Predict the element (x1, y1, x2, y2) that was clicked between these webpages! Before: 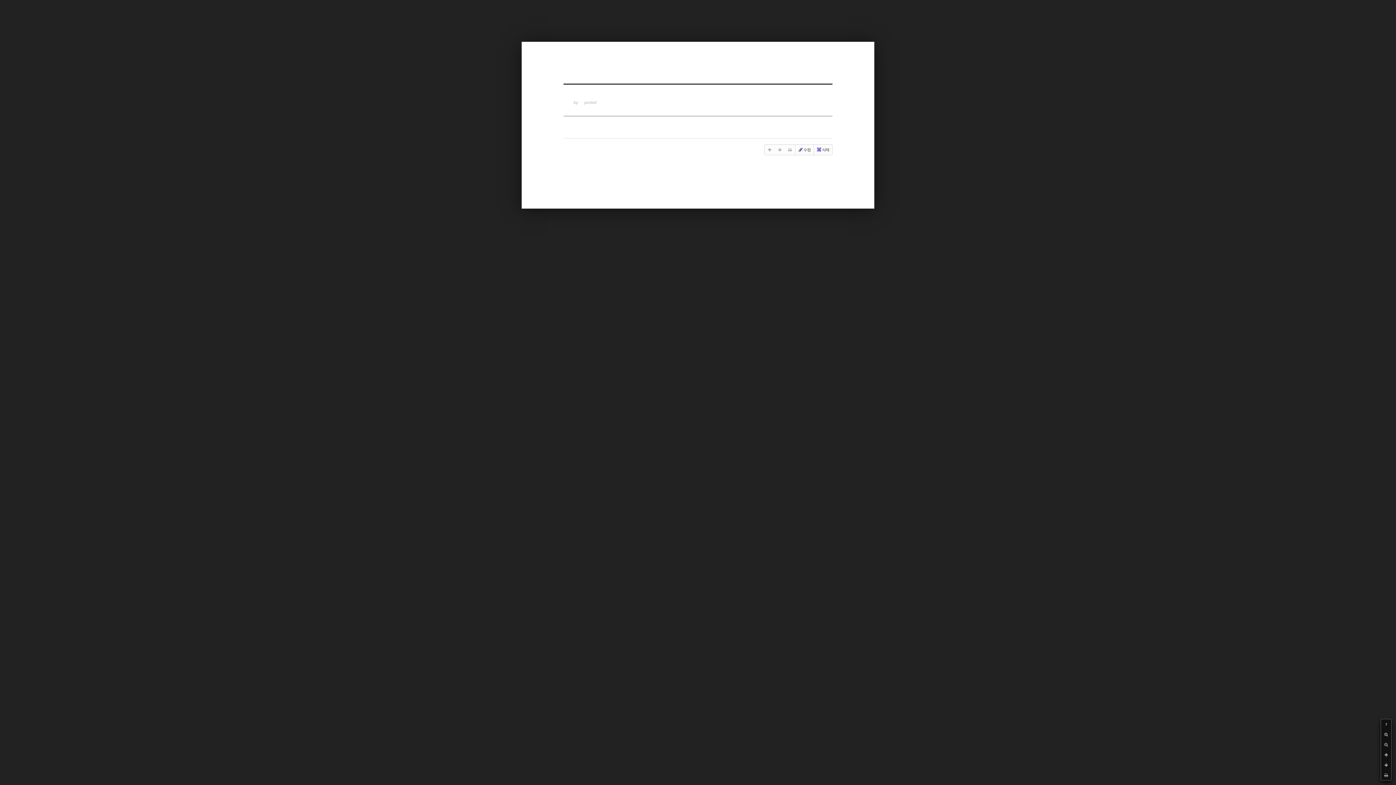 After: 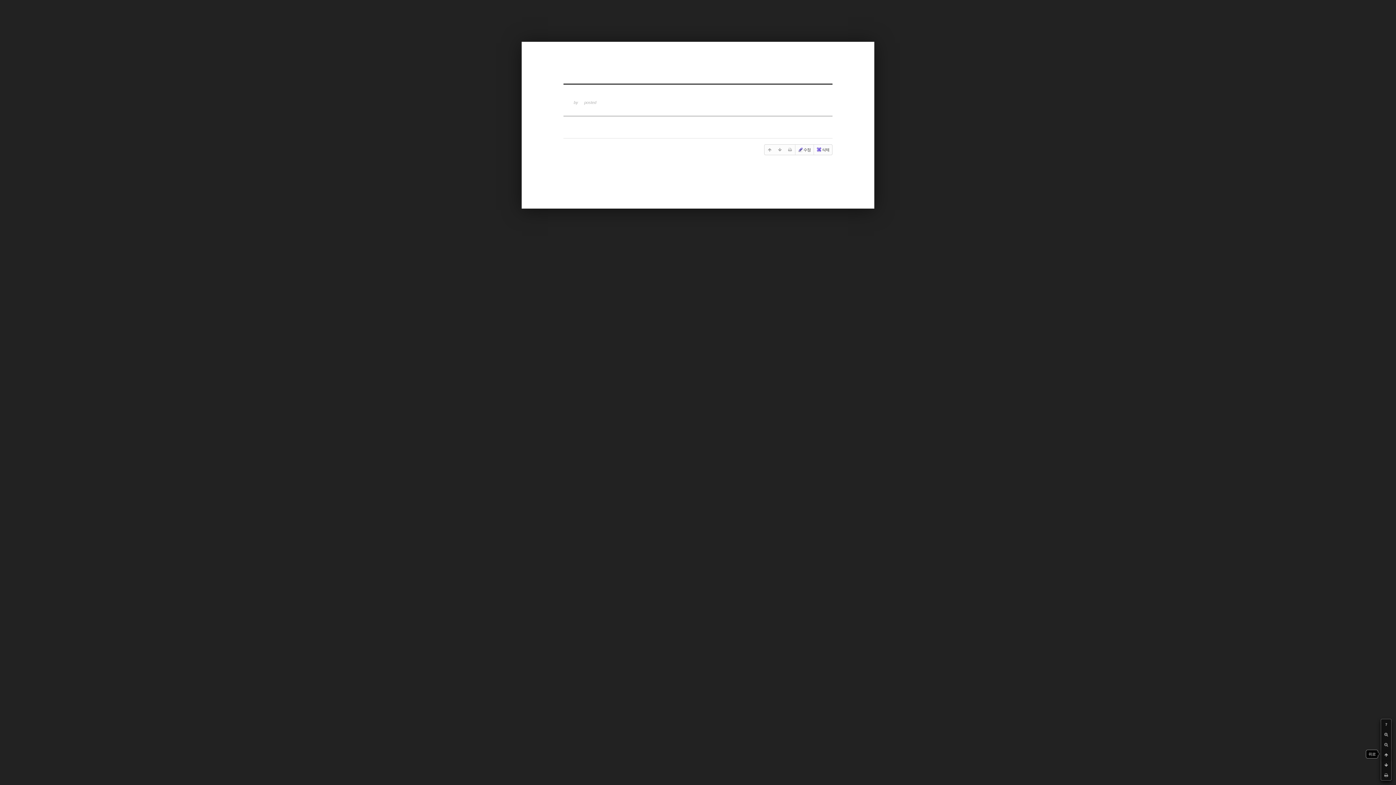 Action: bbox: (1381, 750, 1391, 760)